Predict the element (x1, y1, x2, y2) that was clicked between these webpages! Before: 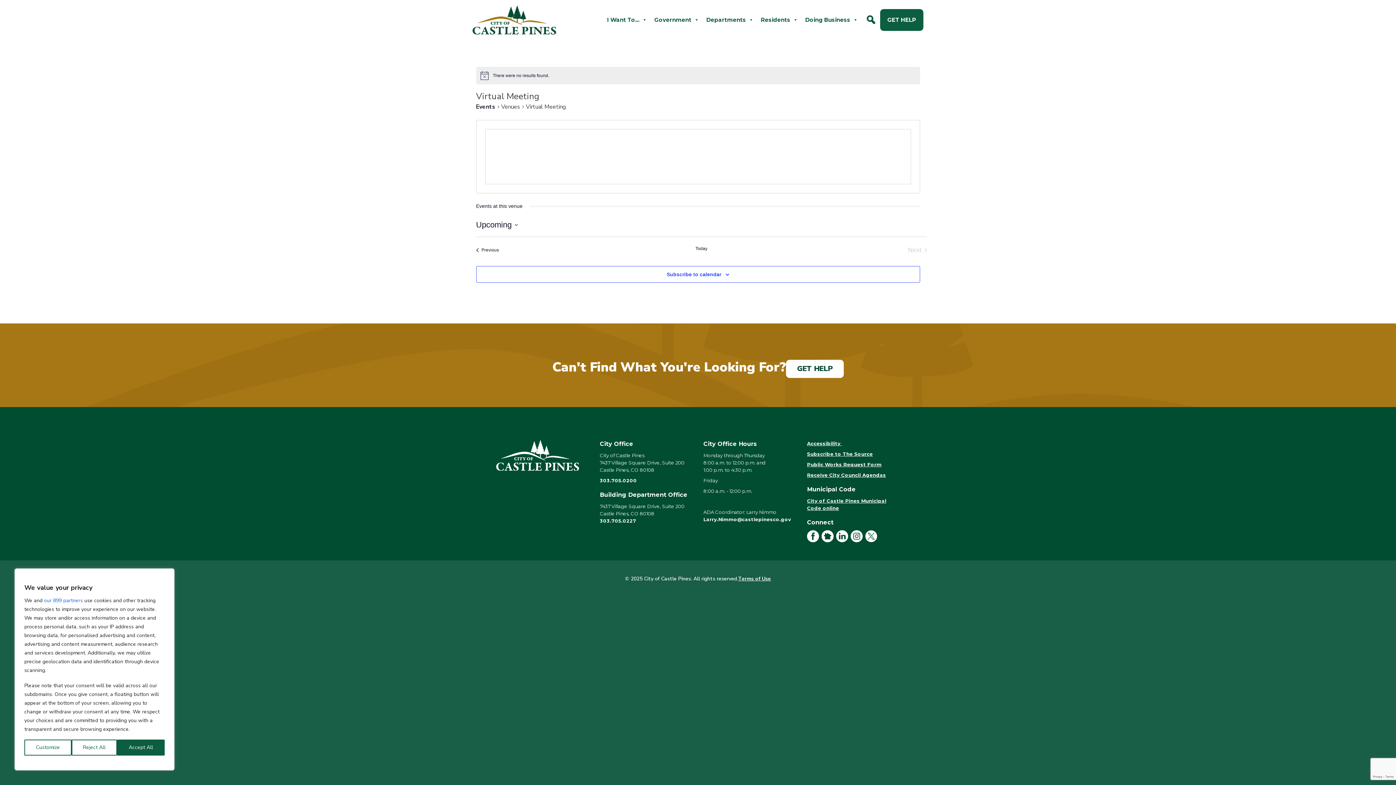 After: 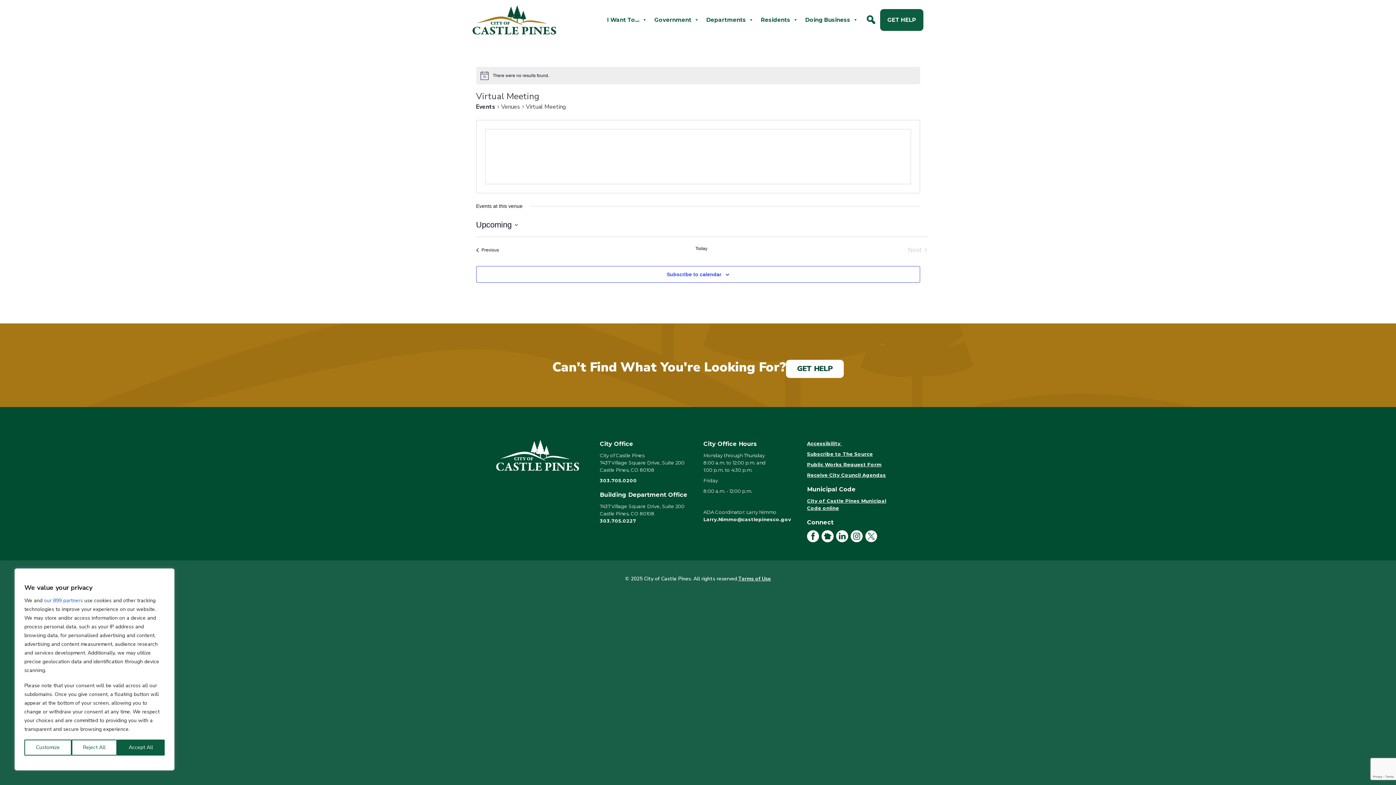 Action: bbox: (600, 518, 636, 524) label: 303.705.0227